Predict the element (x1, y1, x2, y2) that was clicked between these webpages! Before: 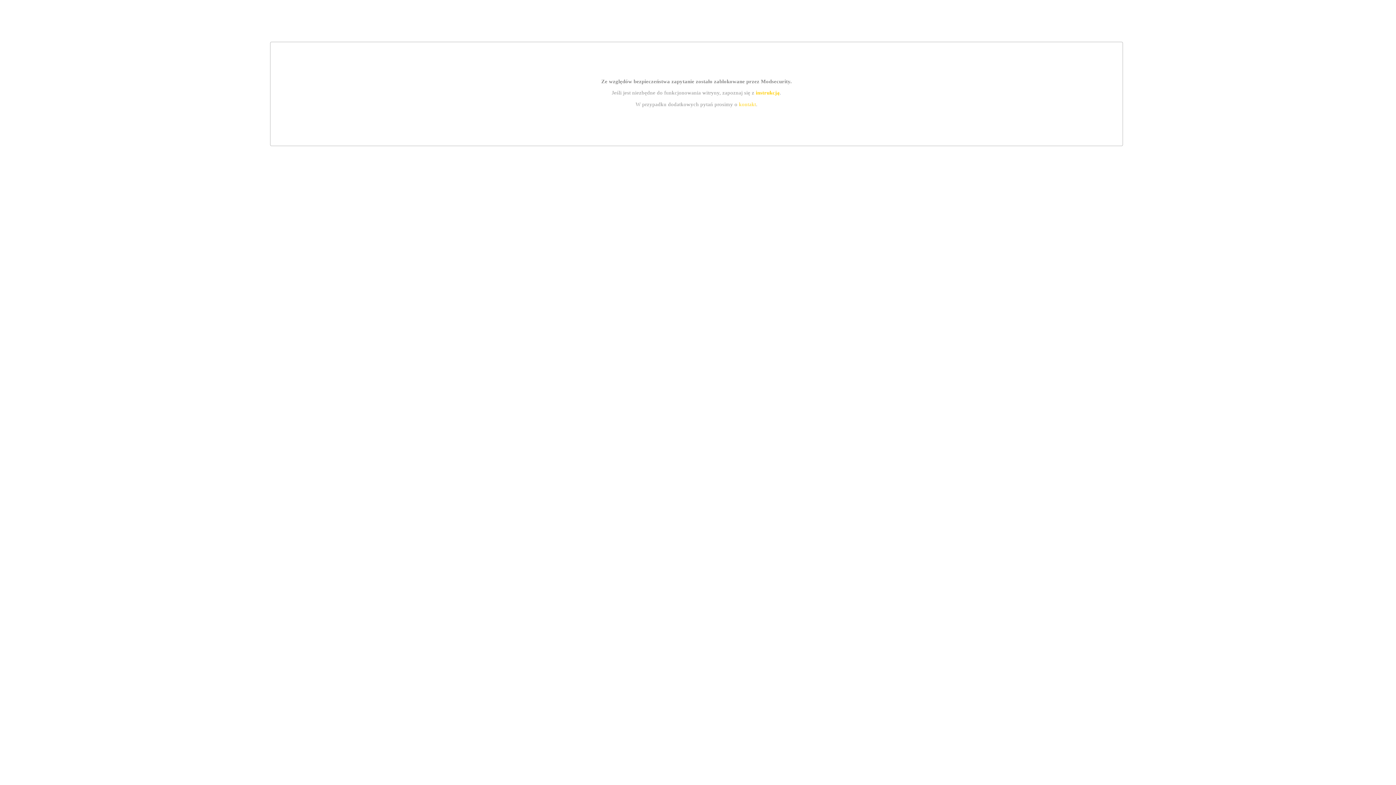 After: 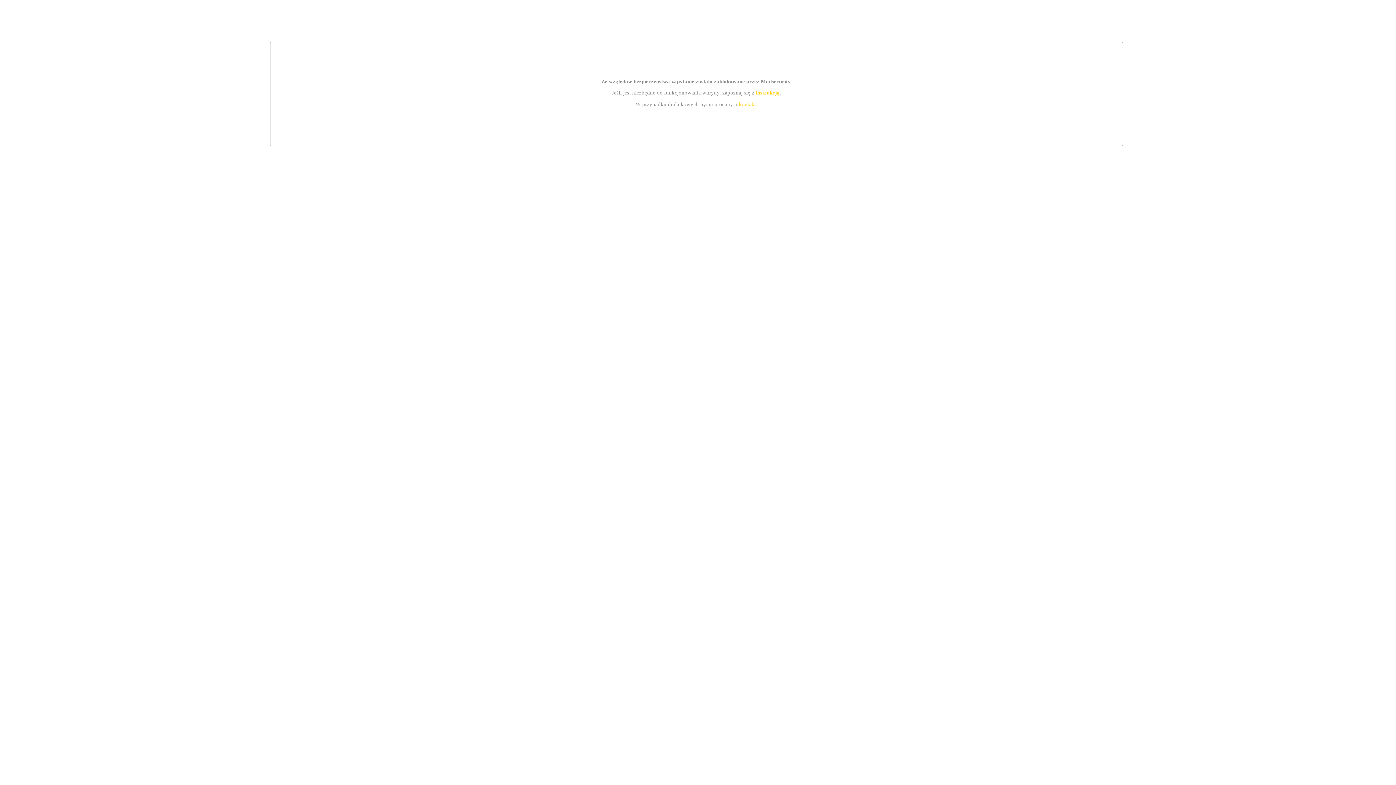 Action: bbox: (739, 101, 756, 107) label: kontakt